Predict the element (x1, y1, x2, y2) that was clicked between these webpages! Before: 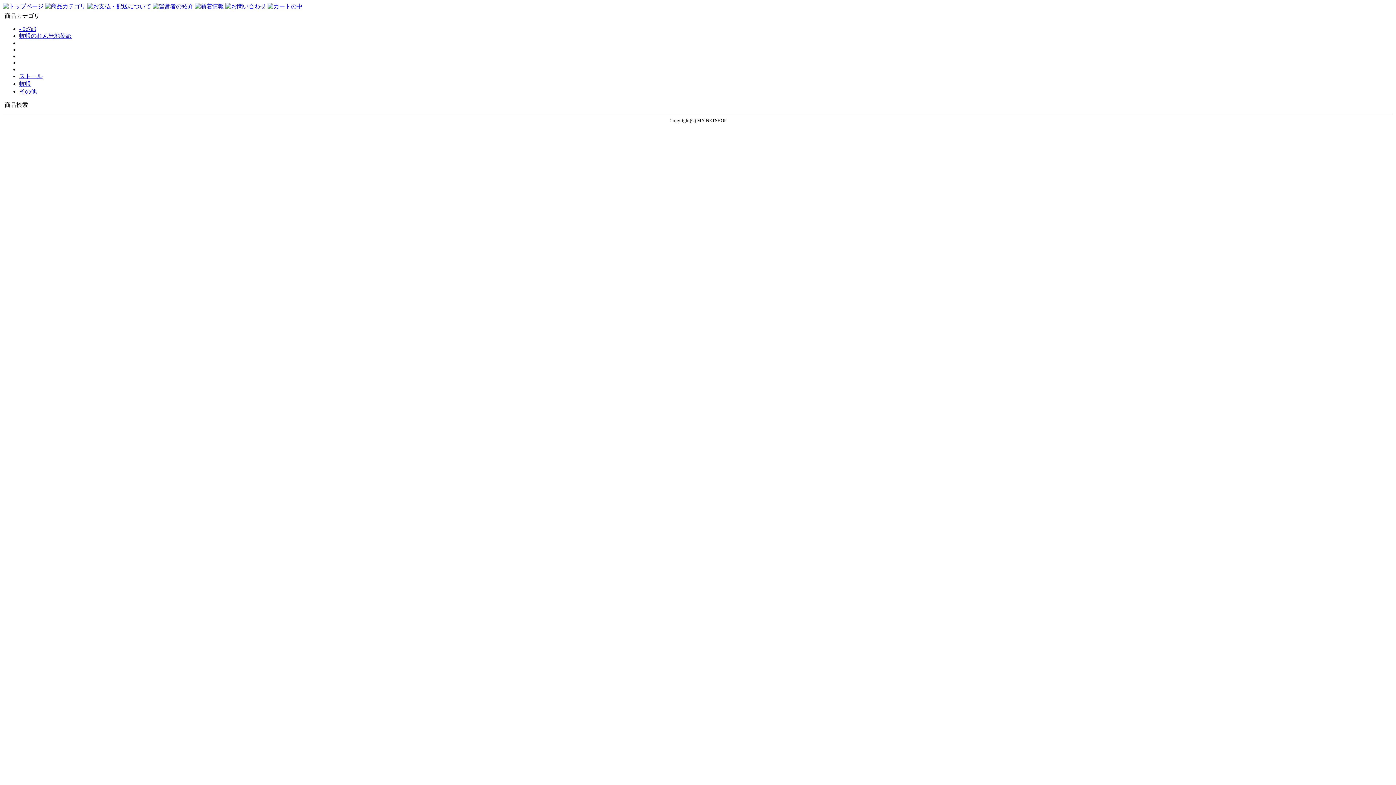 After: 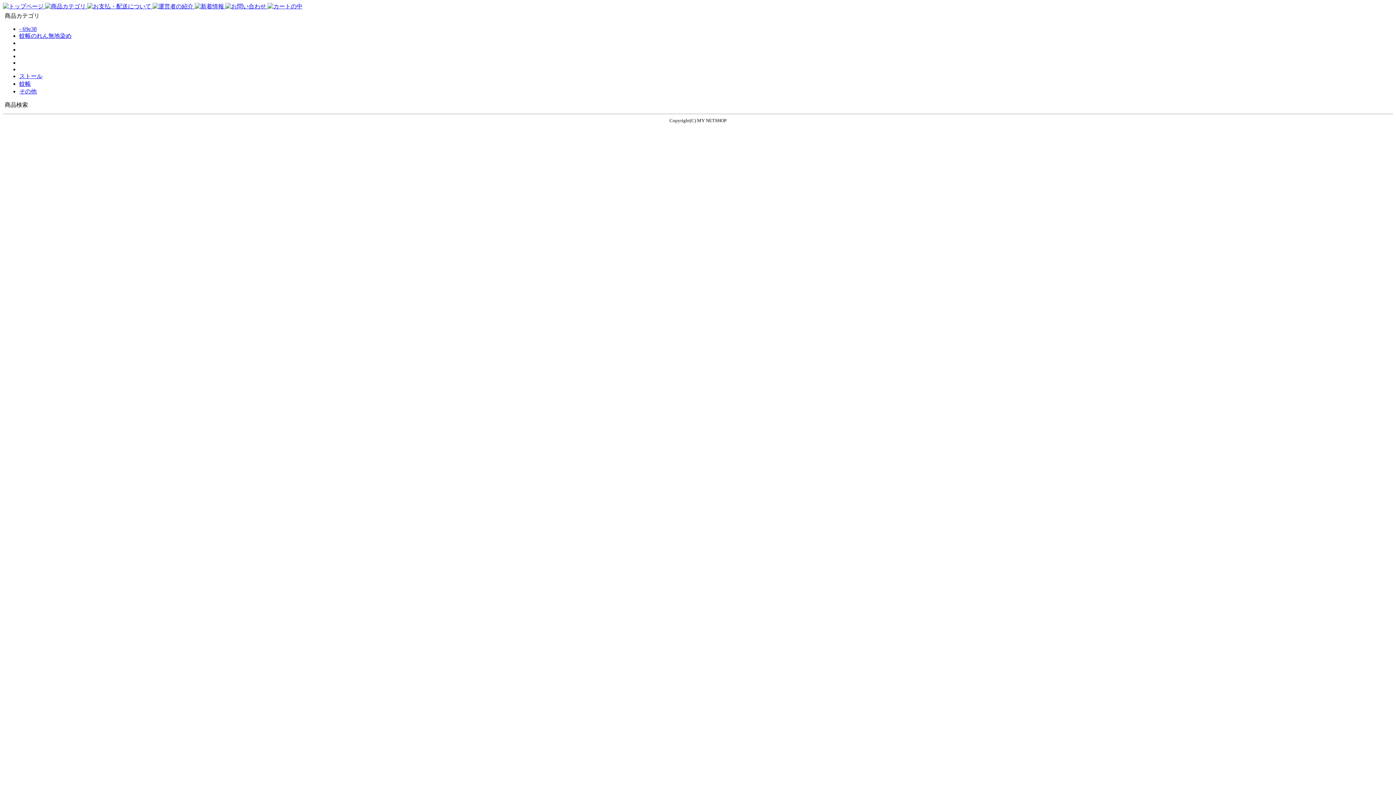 Action: label:   bbox: (225, 3, 267, 9)